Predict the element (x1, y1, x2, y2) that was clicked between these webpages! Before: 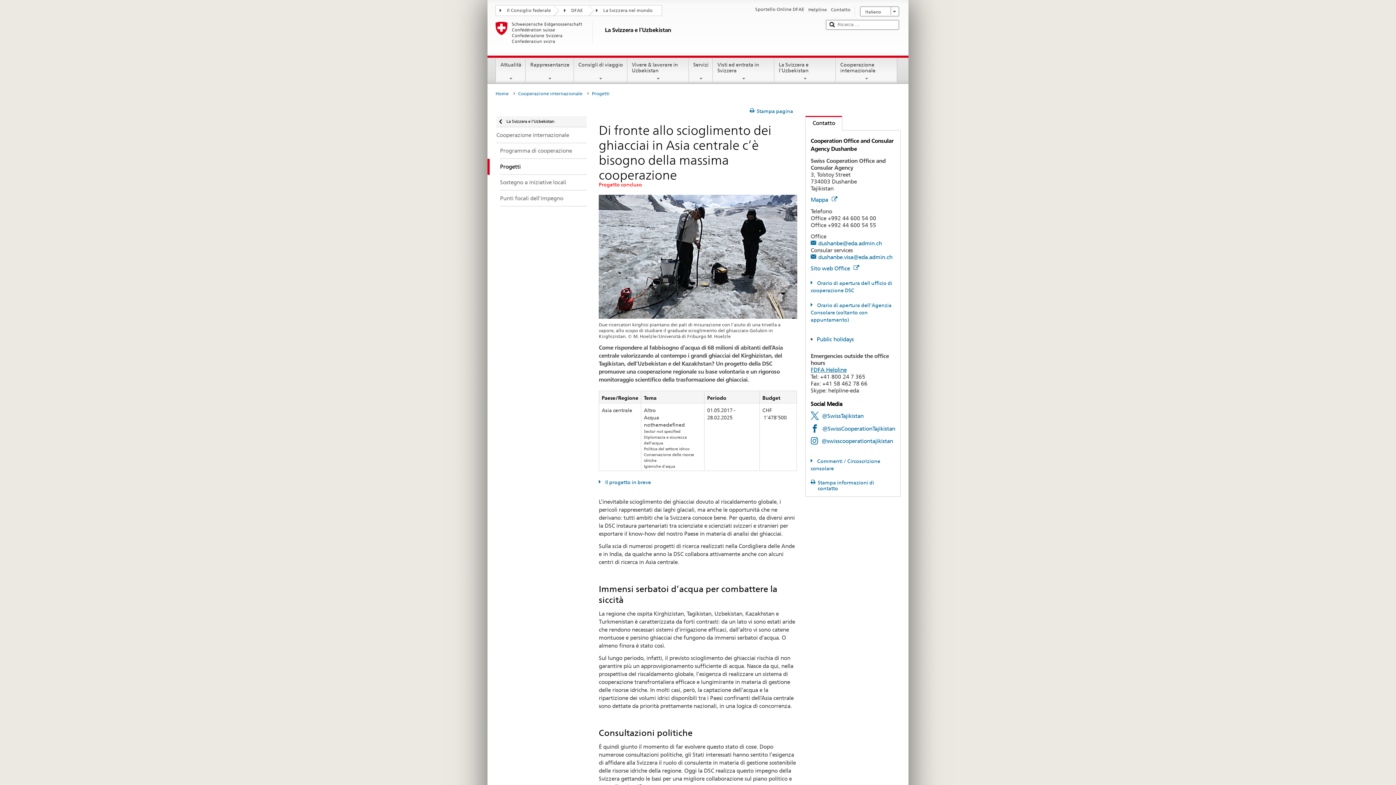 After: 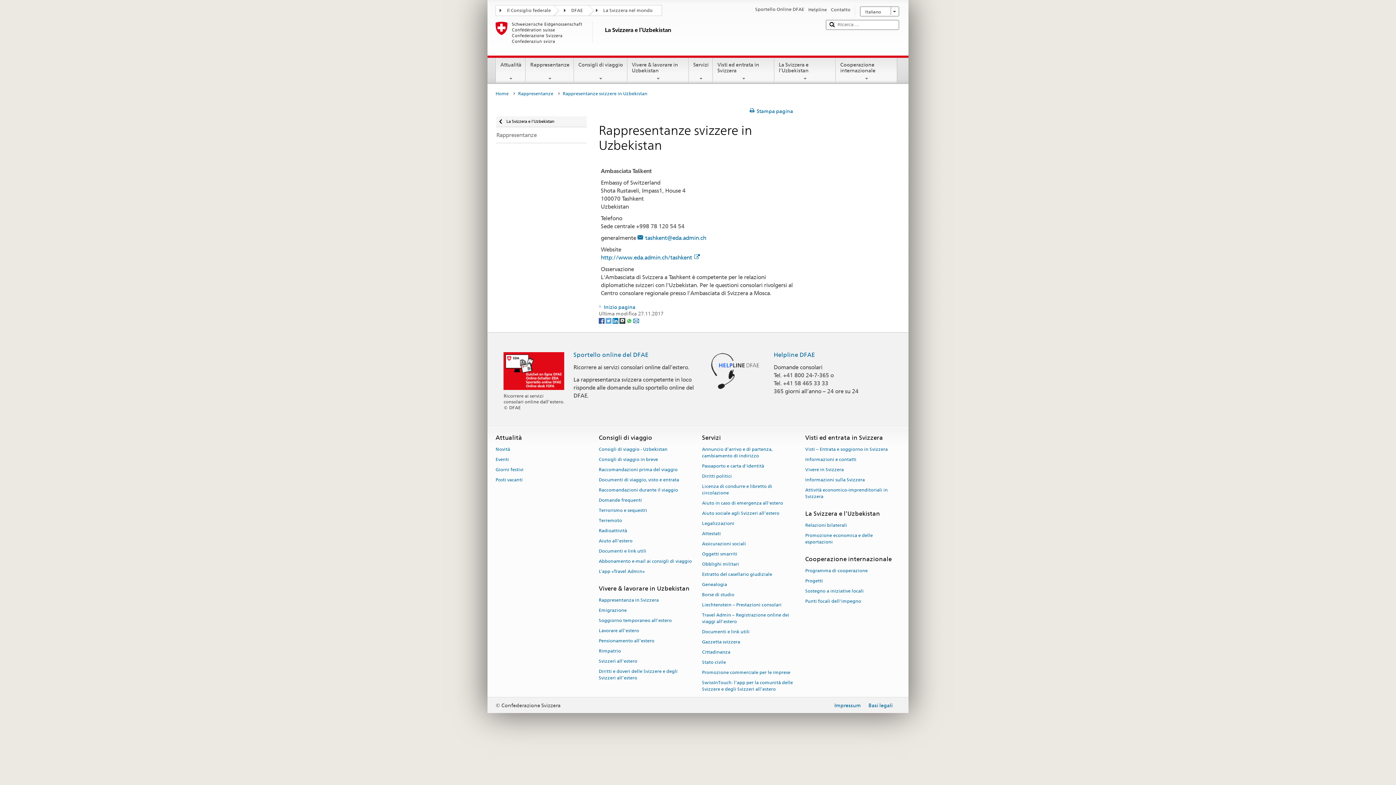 Action: bbox: (831, 6, 850, 13) label: Contatto